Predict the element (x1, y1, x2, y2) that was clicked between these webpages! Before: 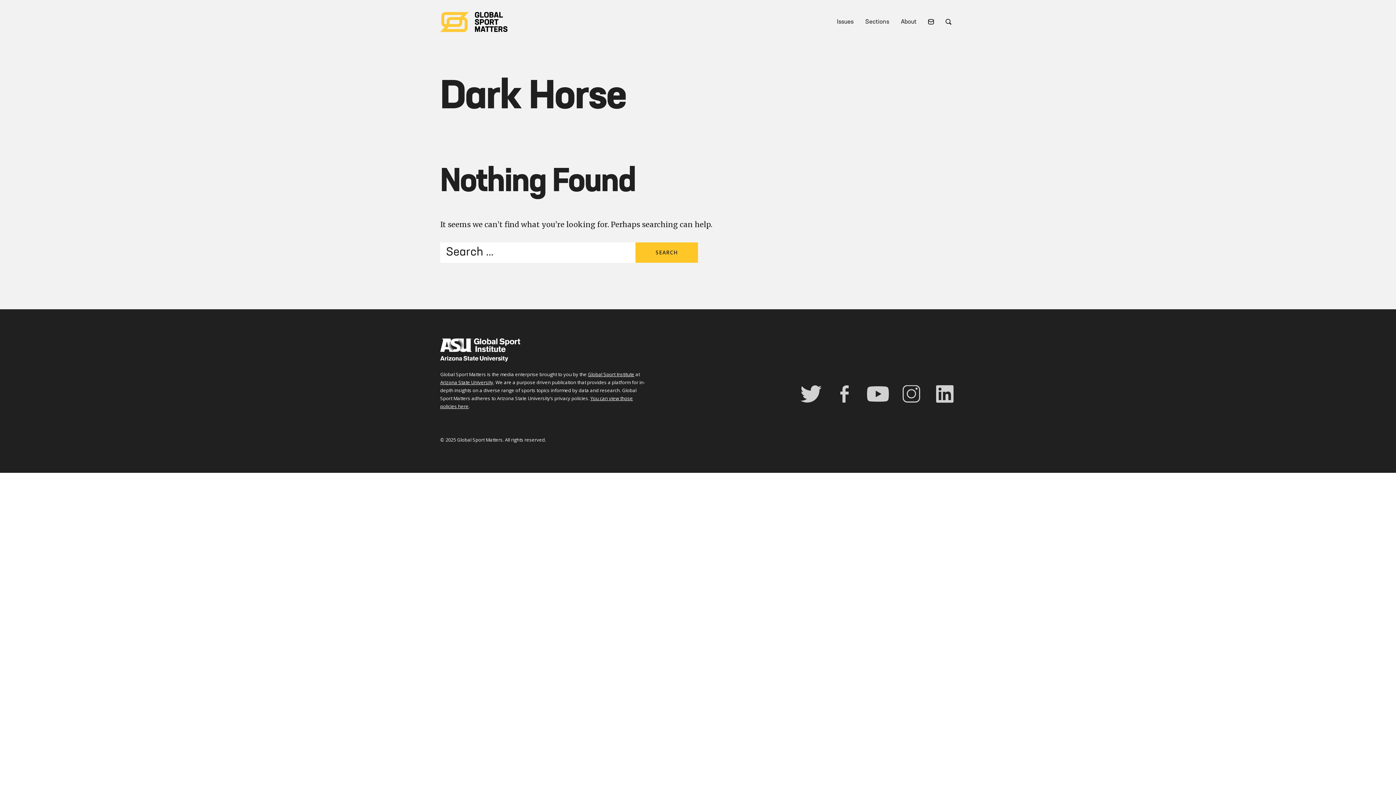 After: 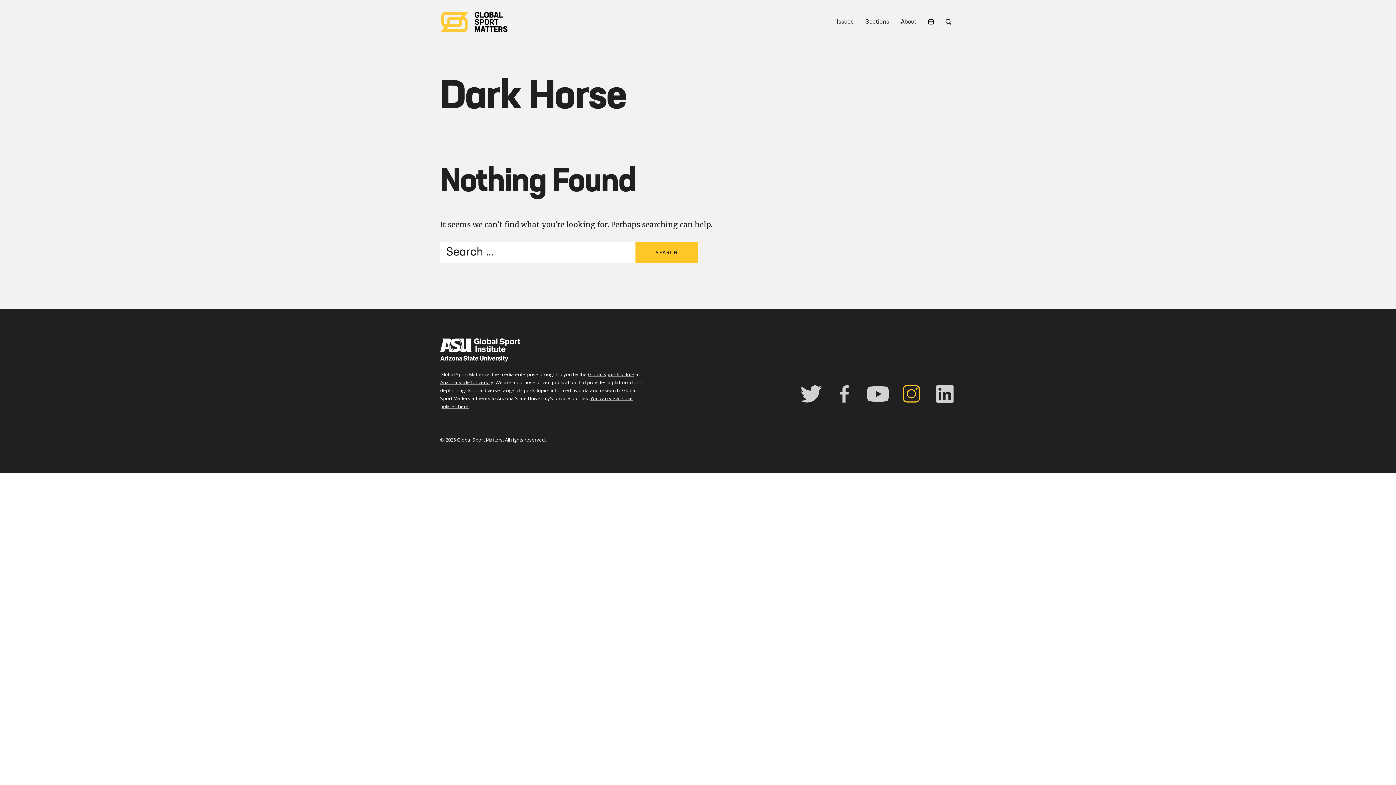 Action: bbox: (900, 385, 922, 402)